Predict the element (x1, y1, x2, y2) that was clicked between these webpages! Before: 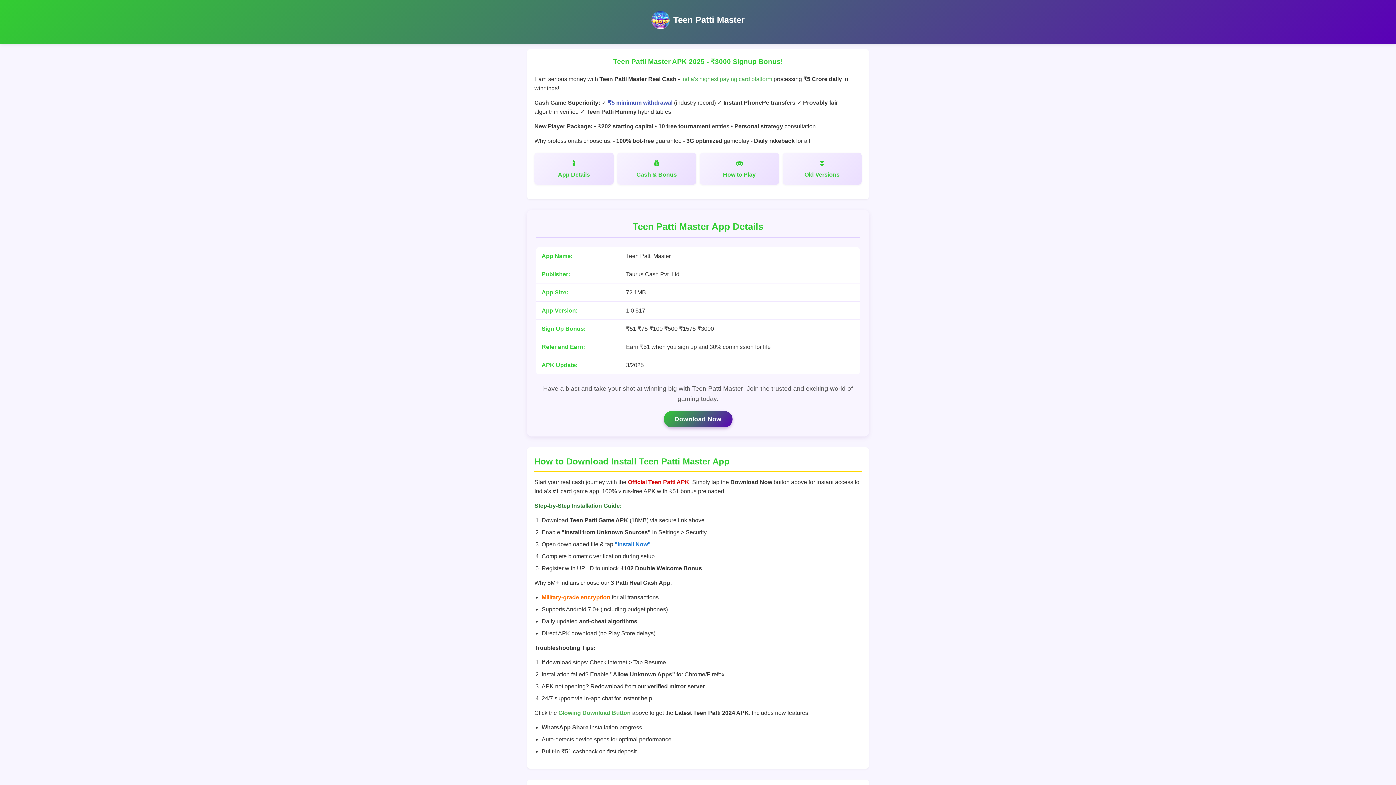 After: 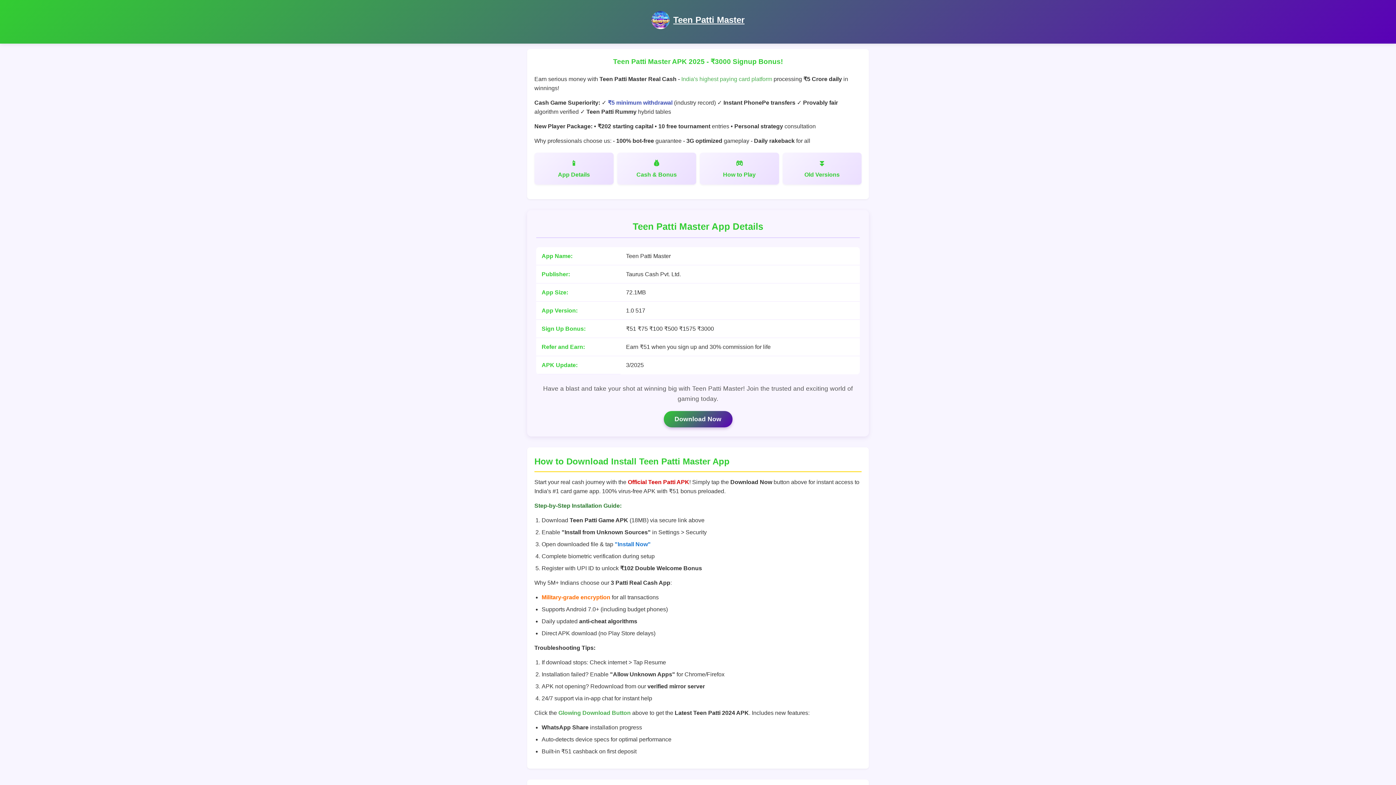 Action: bbox: (673, 14, 744, 24) label: Teen Patti Master